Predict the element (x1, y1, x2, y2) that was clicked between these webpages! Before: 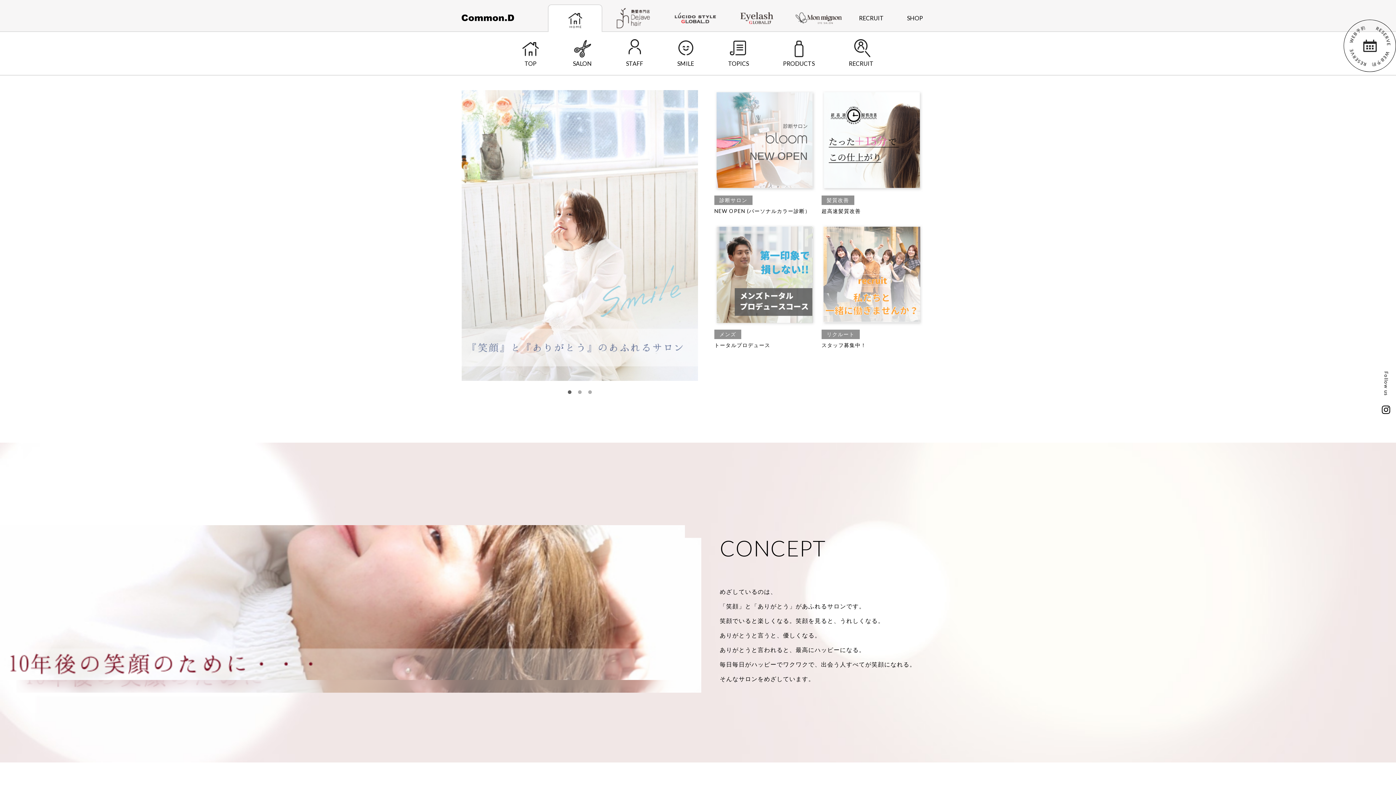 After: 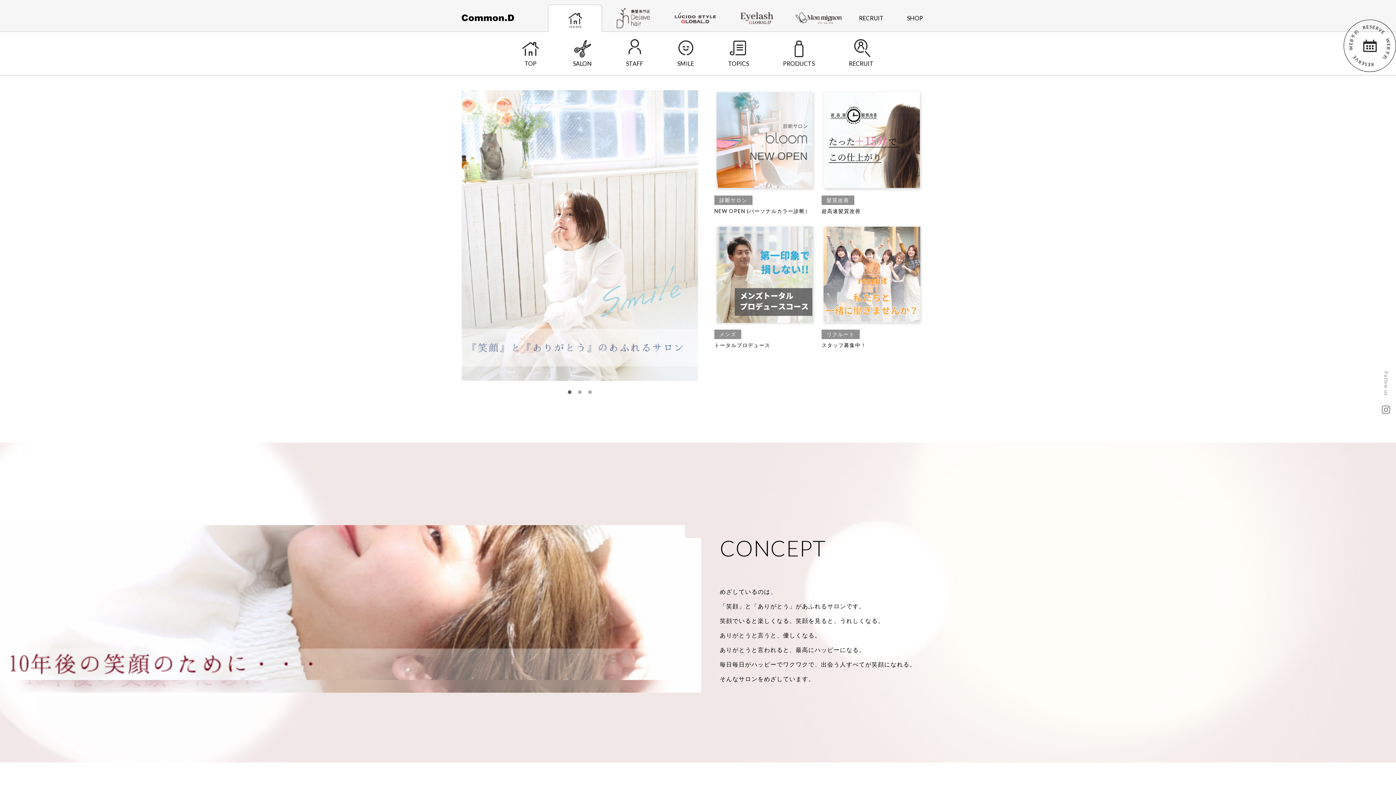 Action: label: Follow us bbox: (1382, 371, 1390, 414)